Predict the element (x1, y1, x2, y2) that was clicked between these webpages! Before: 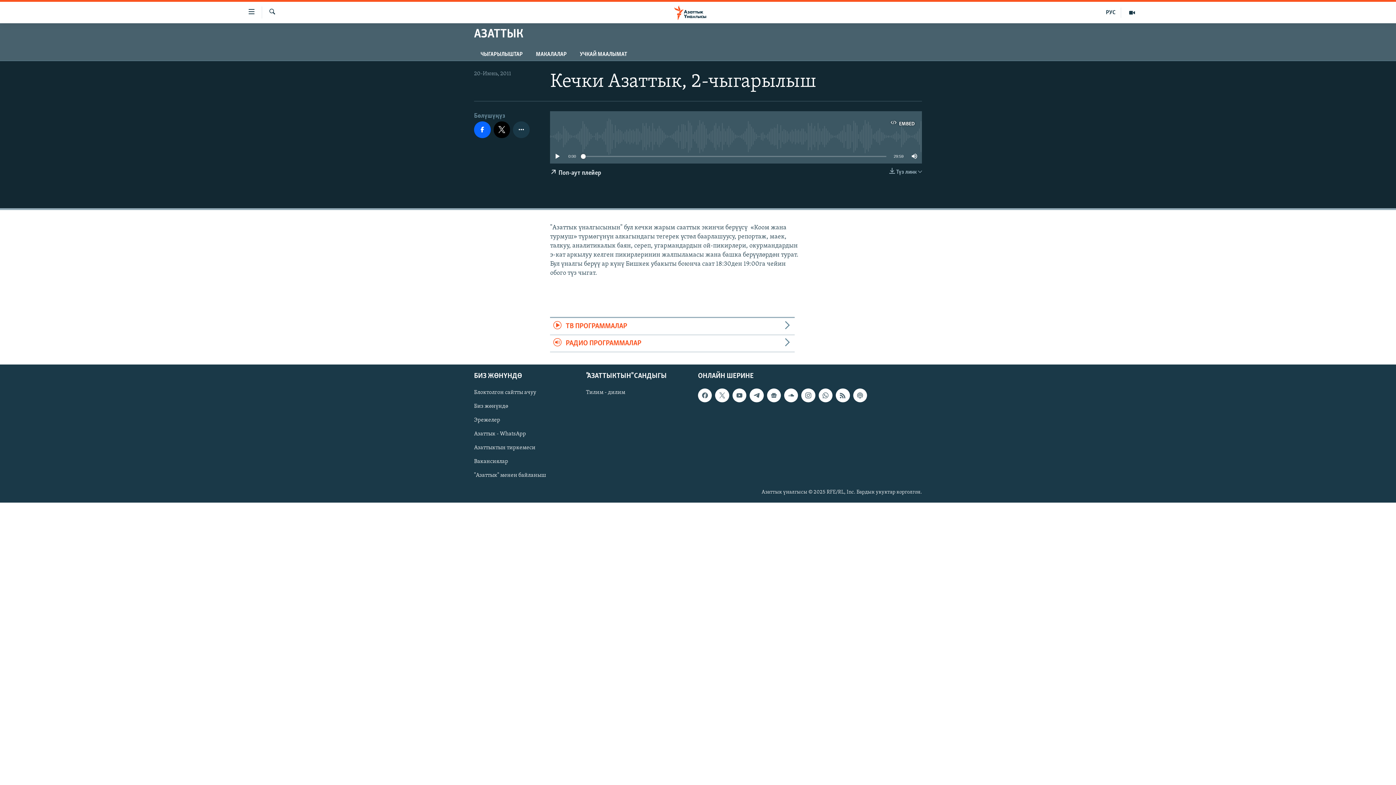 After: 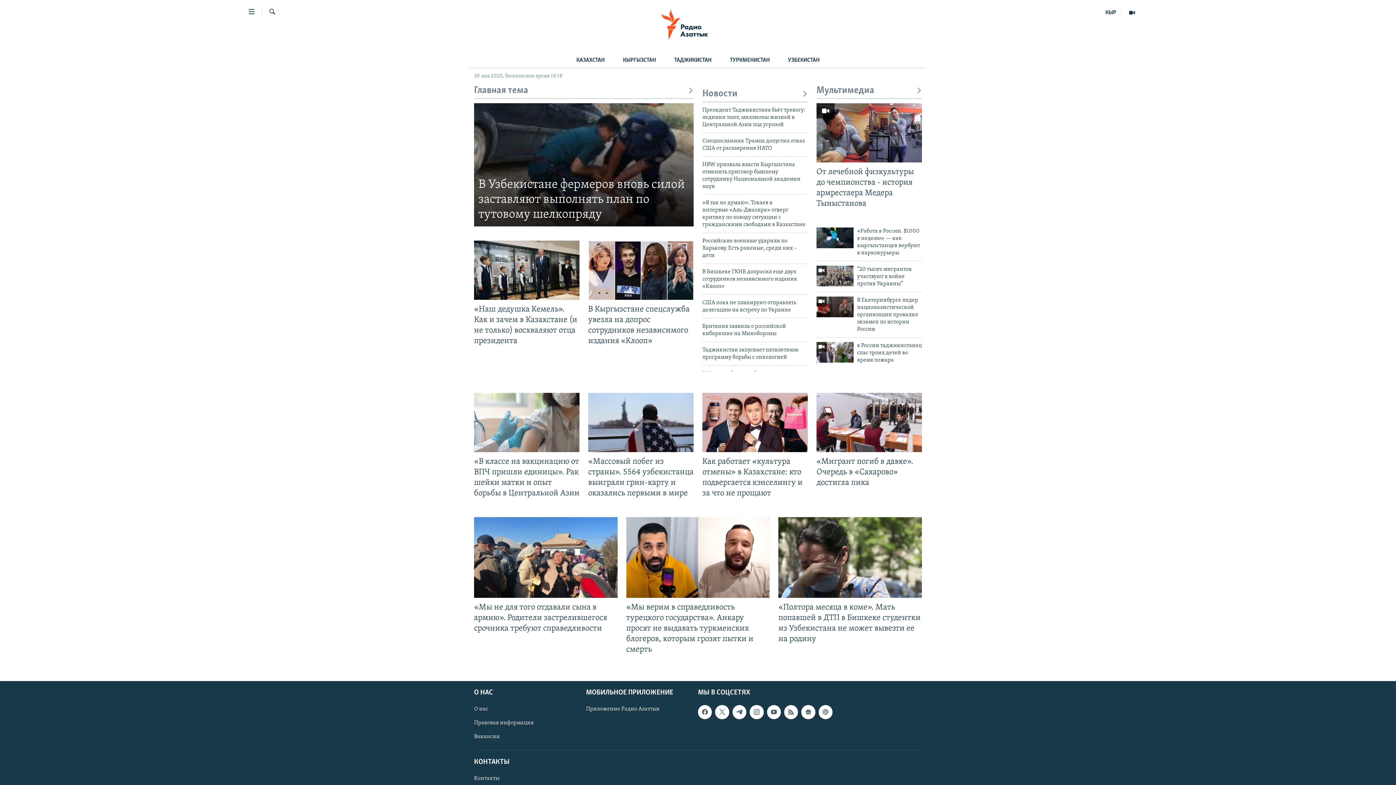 Action: label: РУС bbox: (1101, 7, 1121, 17)